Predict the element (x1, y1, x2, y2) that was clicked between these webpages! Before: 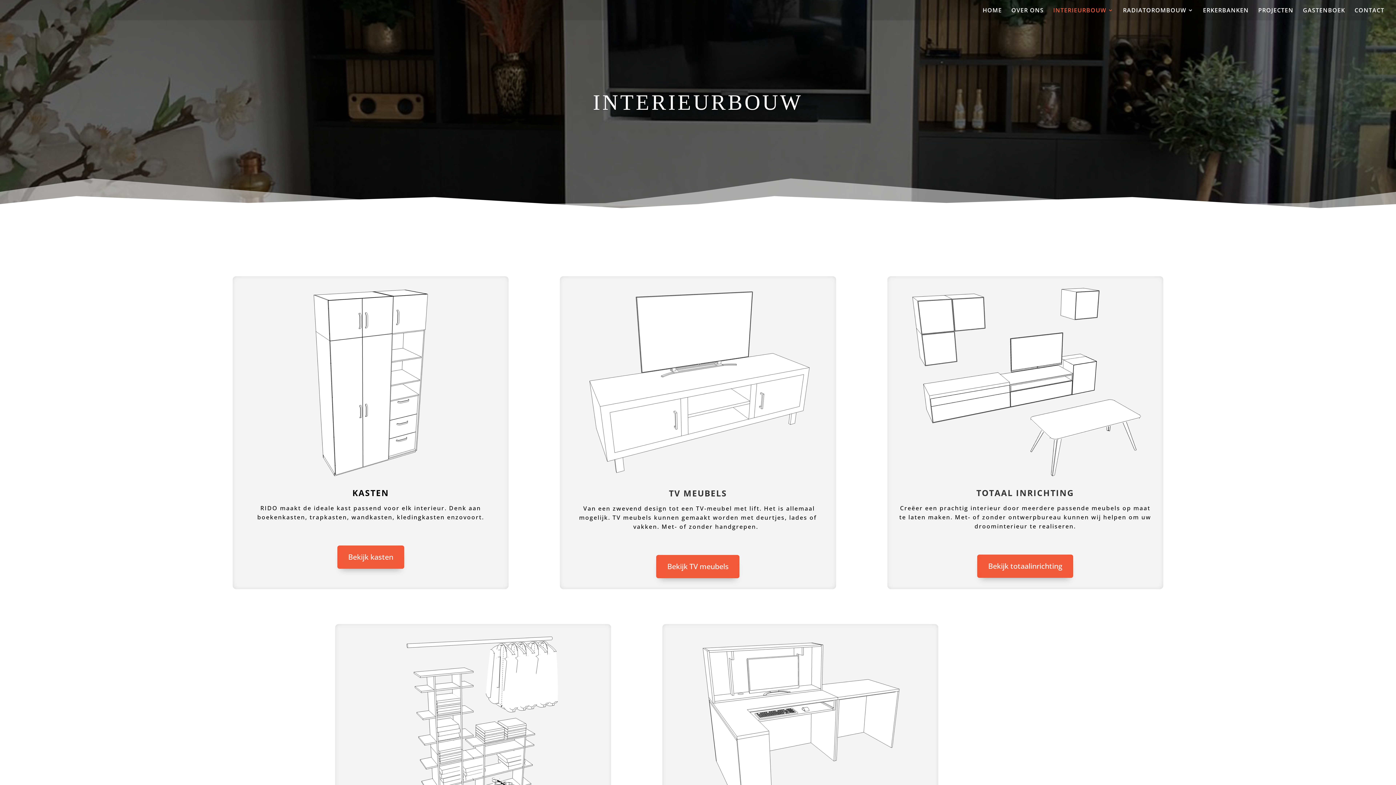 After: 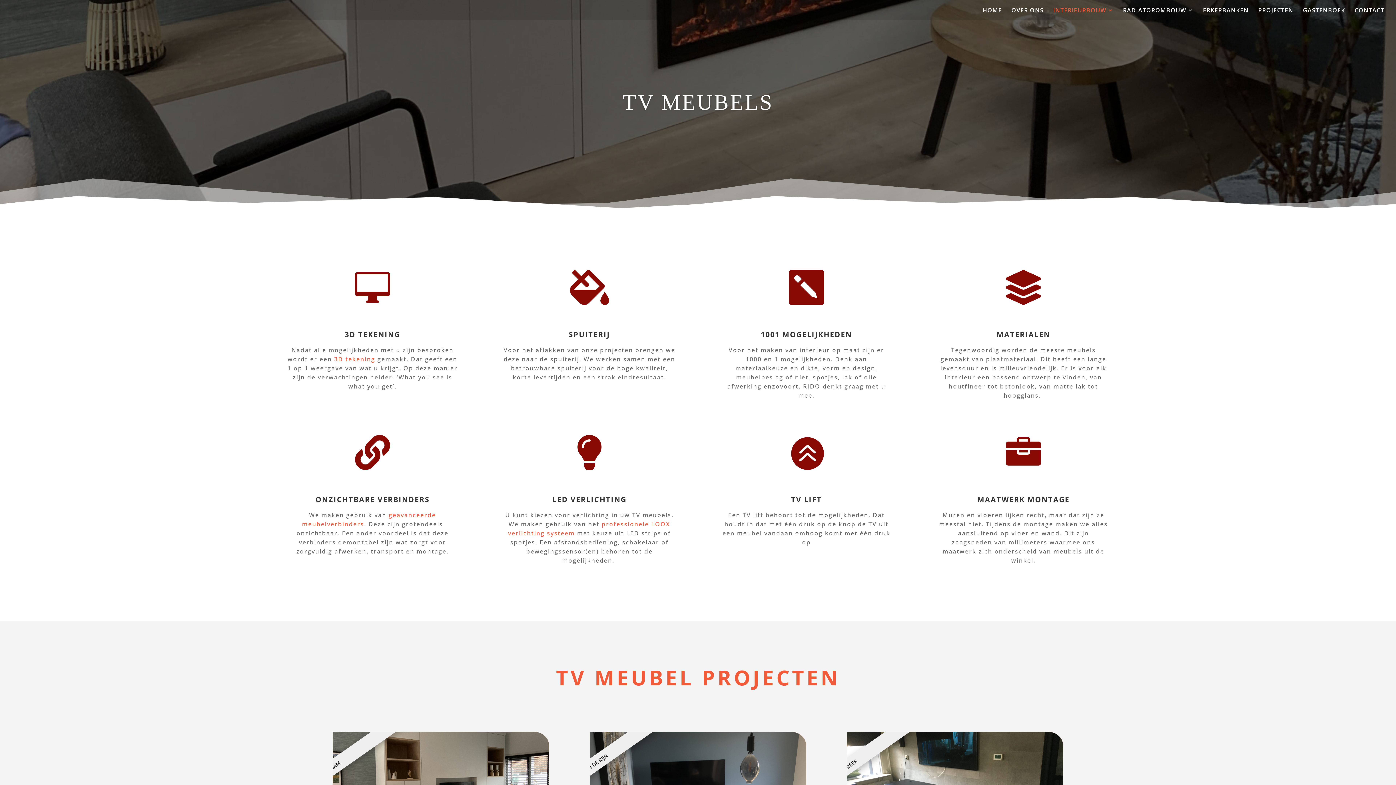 Action: bbox: (656, 555, 739, 578) label: Bekijk TV meubels